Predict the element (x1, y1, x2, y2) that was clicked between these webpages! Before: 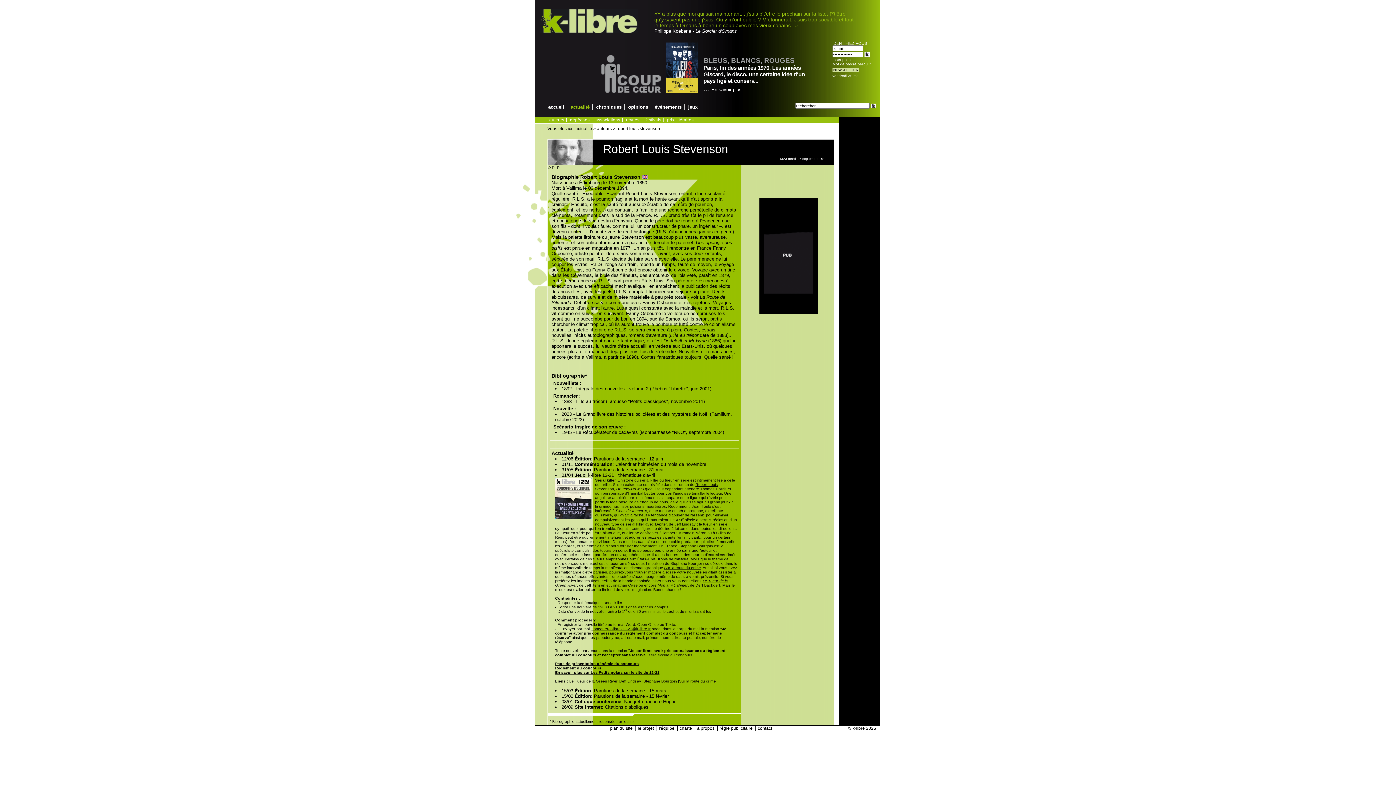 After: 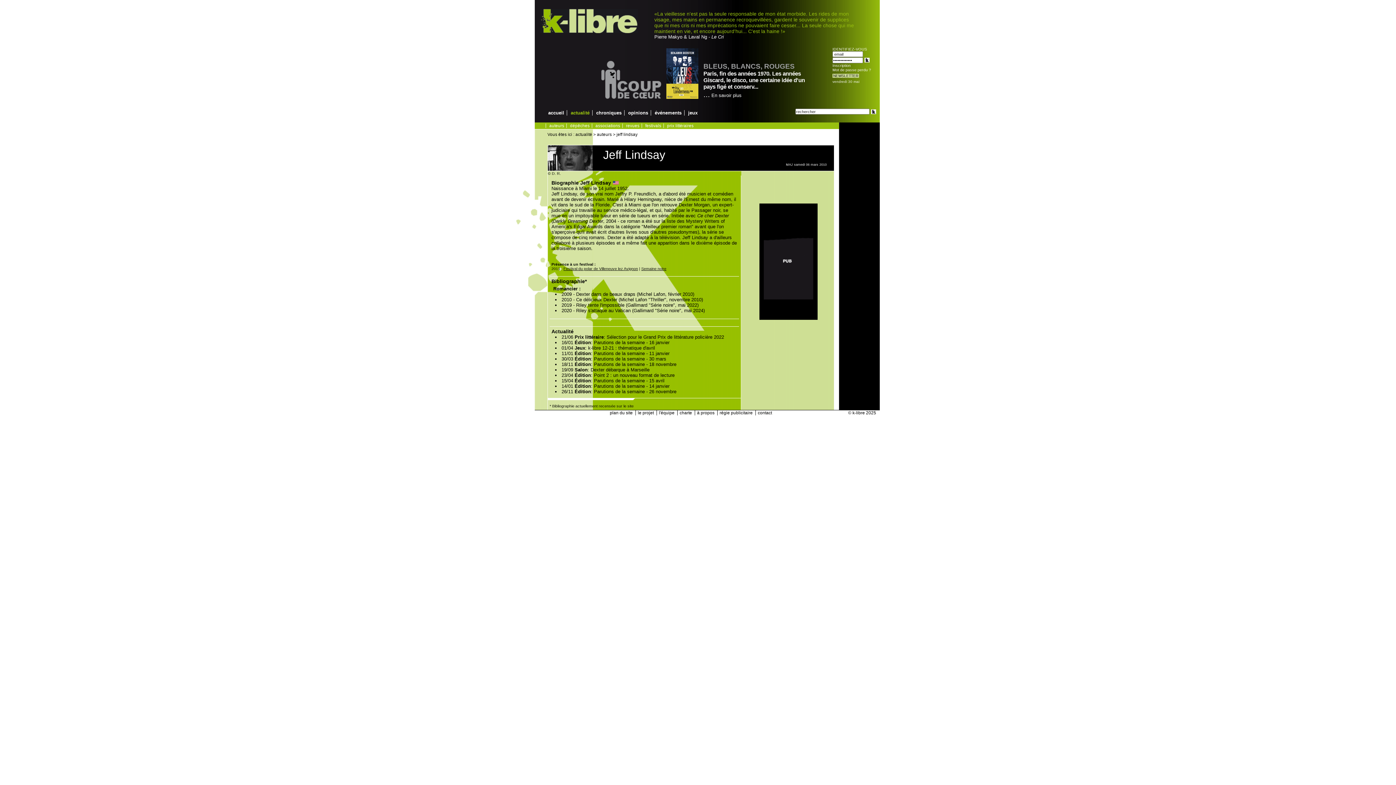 Action: label: Jeff Lindsay bbox: (620, 679, 641, 683)